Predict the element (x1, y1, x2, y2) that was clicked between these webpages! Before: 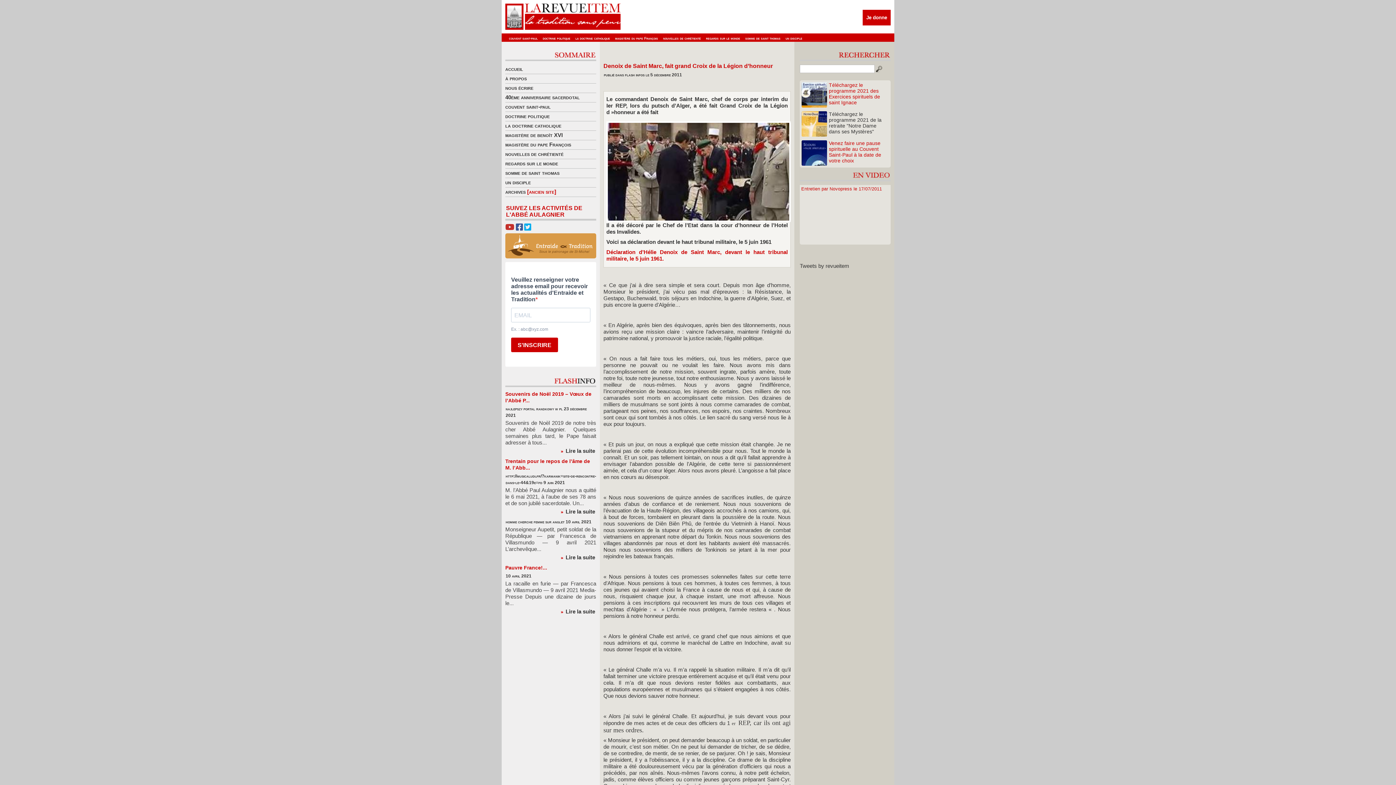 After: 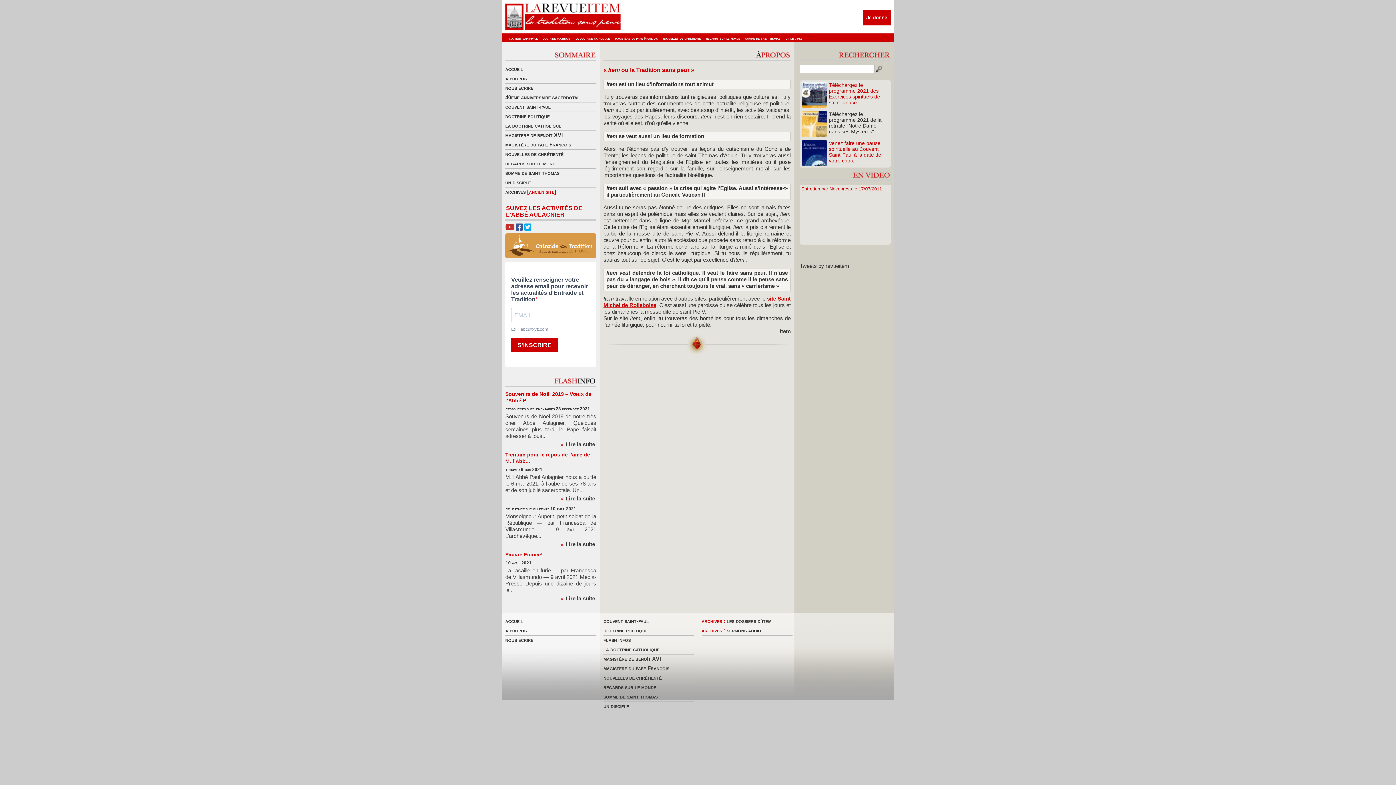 Action: bbox: (505, 75, 526, 81) label: à propos